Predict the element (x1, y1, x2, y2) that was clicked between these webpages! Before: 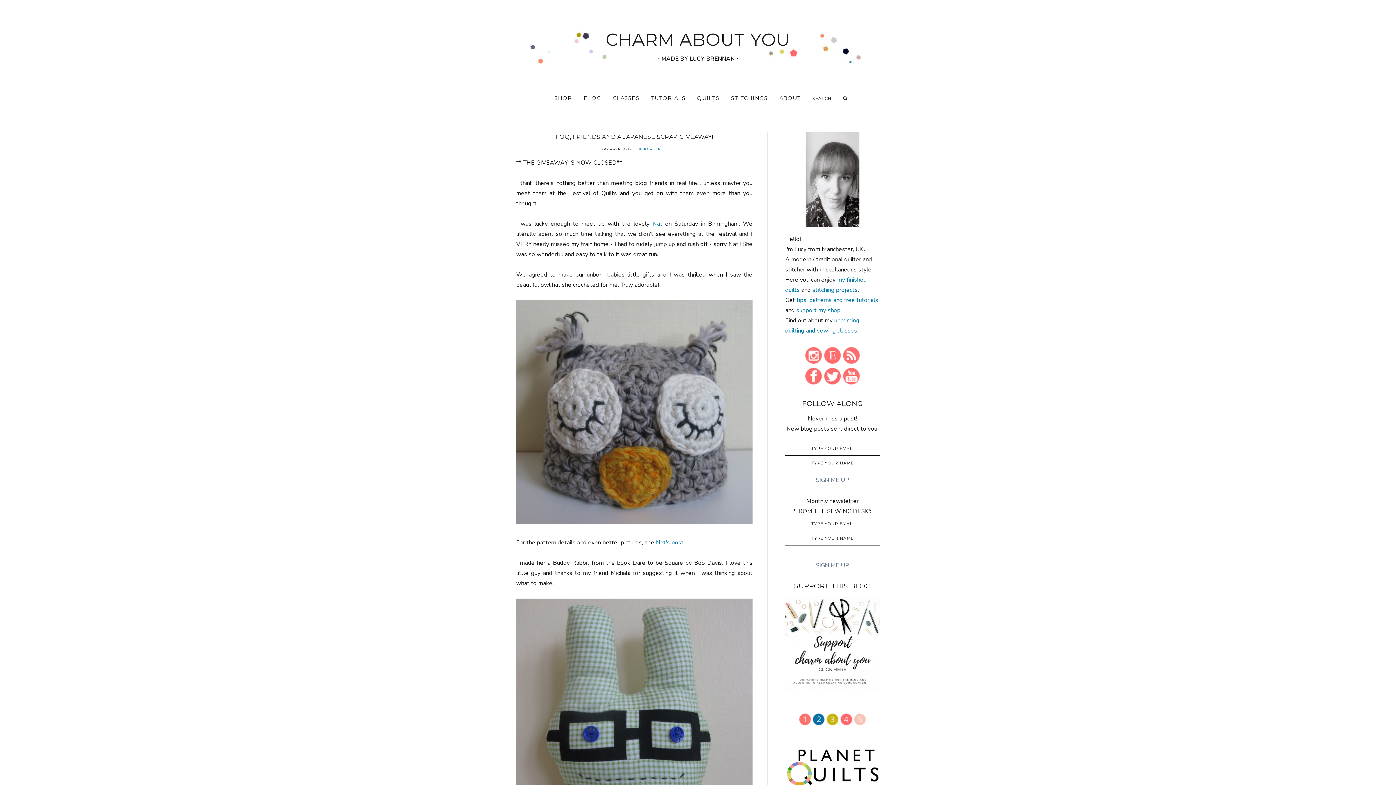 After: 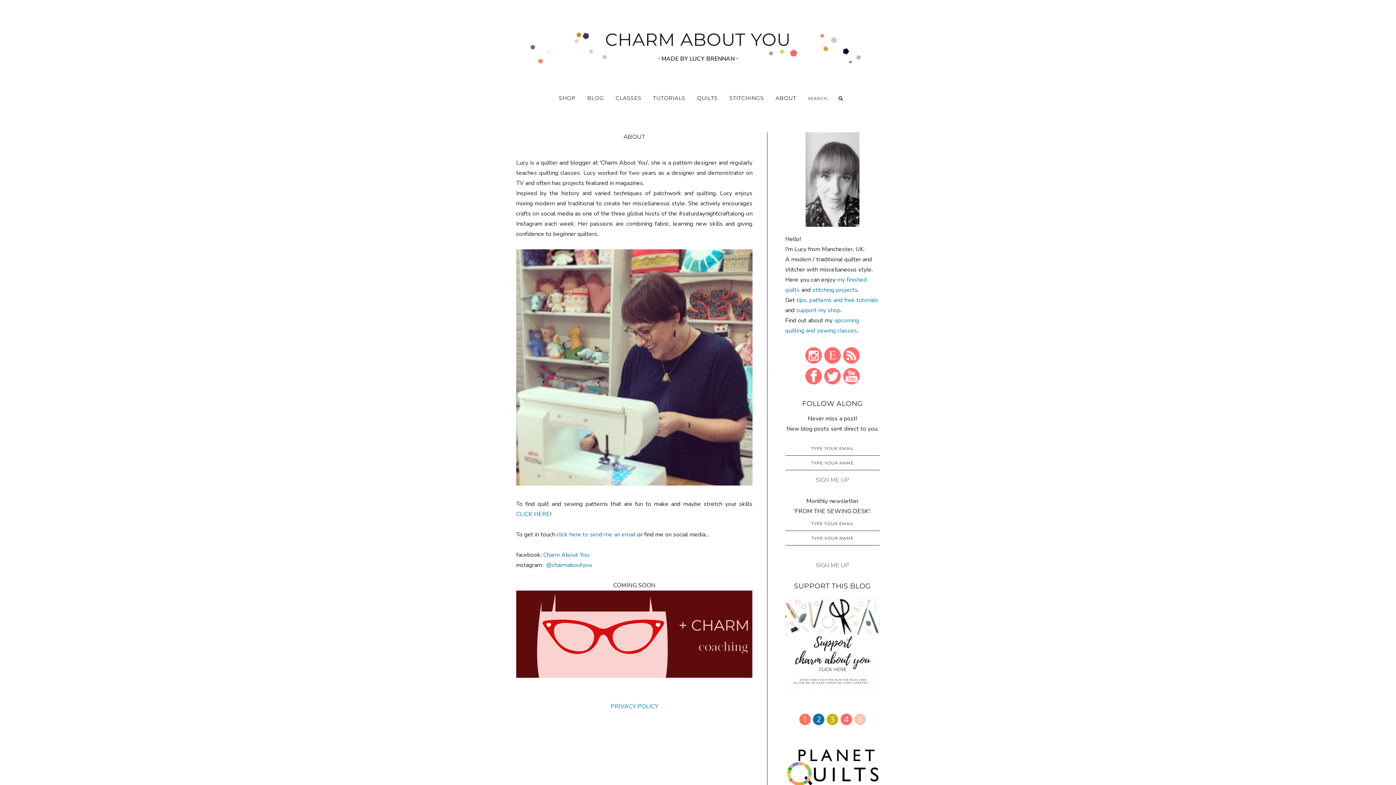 Action: label: ABOUT bbox: (779, 94, 801, 101)